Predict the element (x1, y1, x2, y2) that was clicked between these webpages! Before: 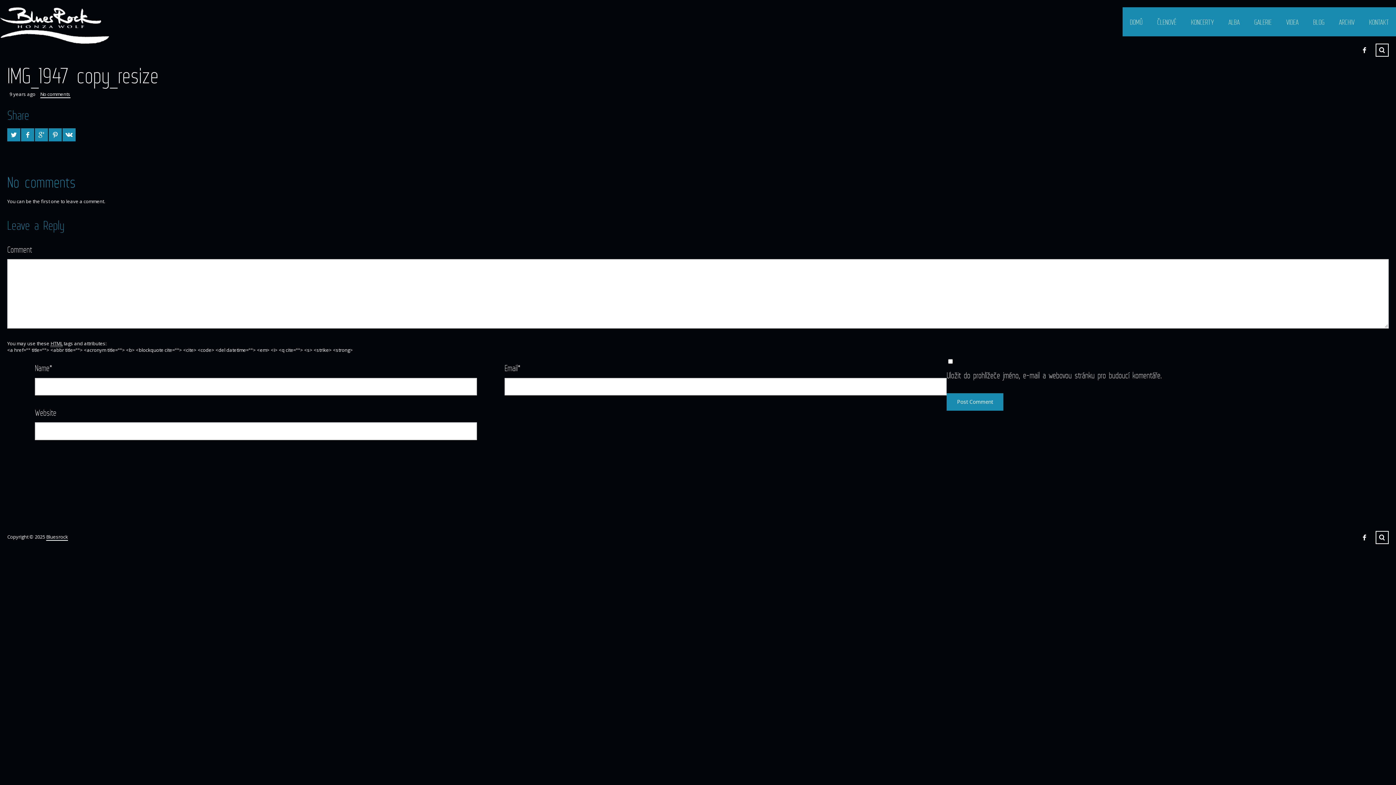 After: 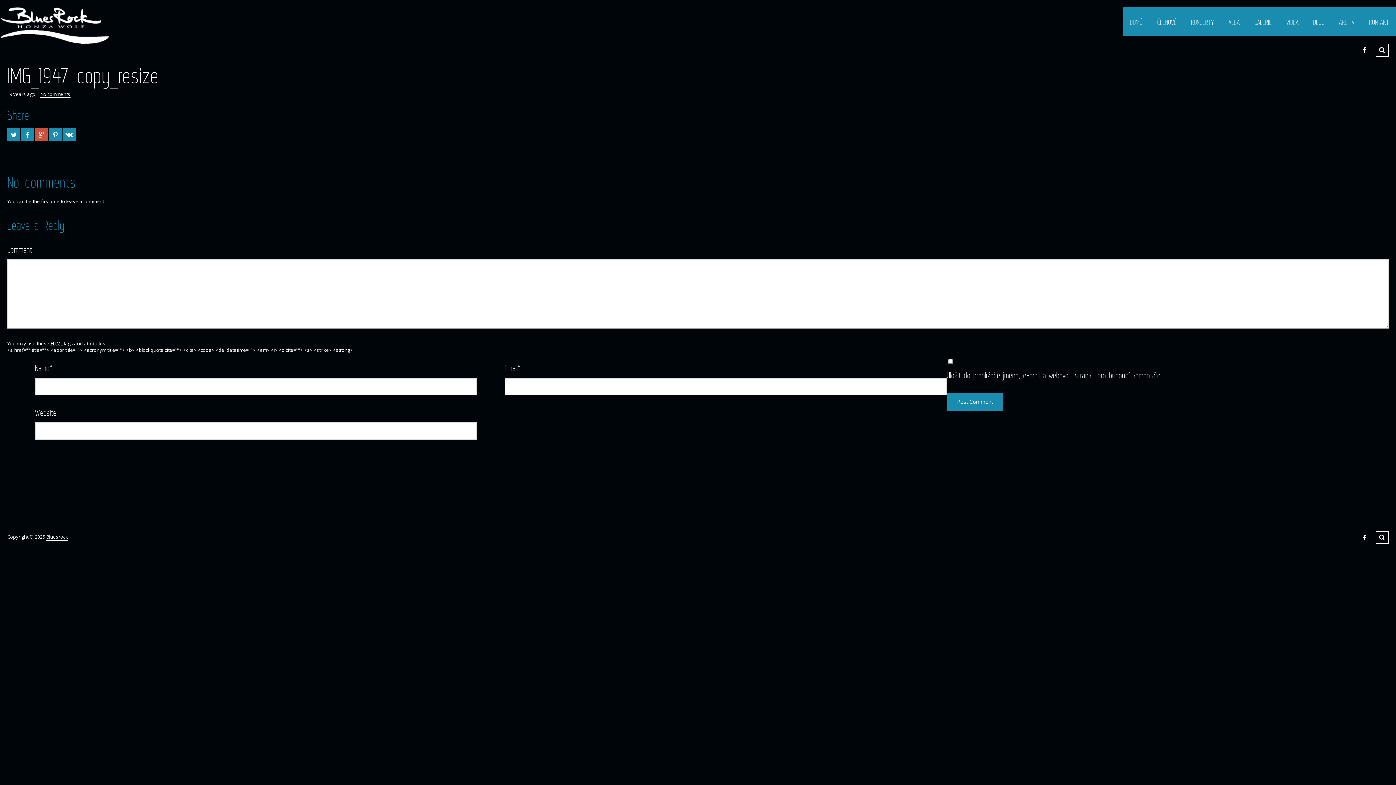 Action: bbox: (34, 128, 48, 141)